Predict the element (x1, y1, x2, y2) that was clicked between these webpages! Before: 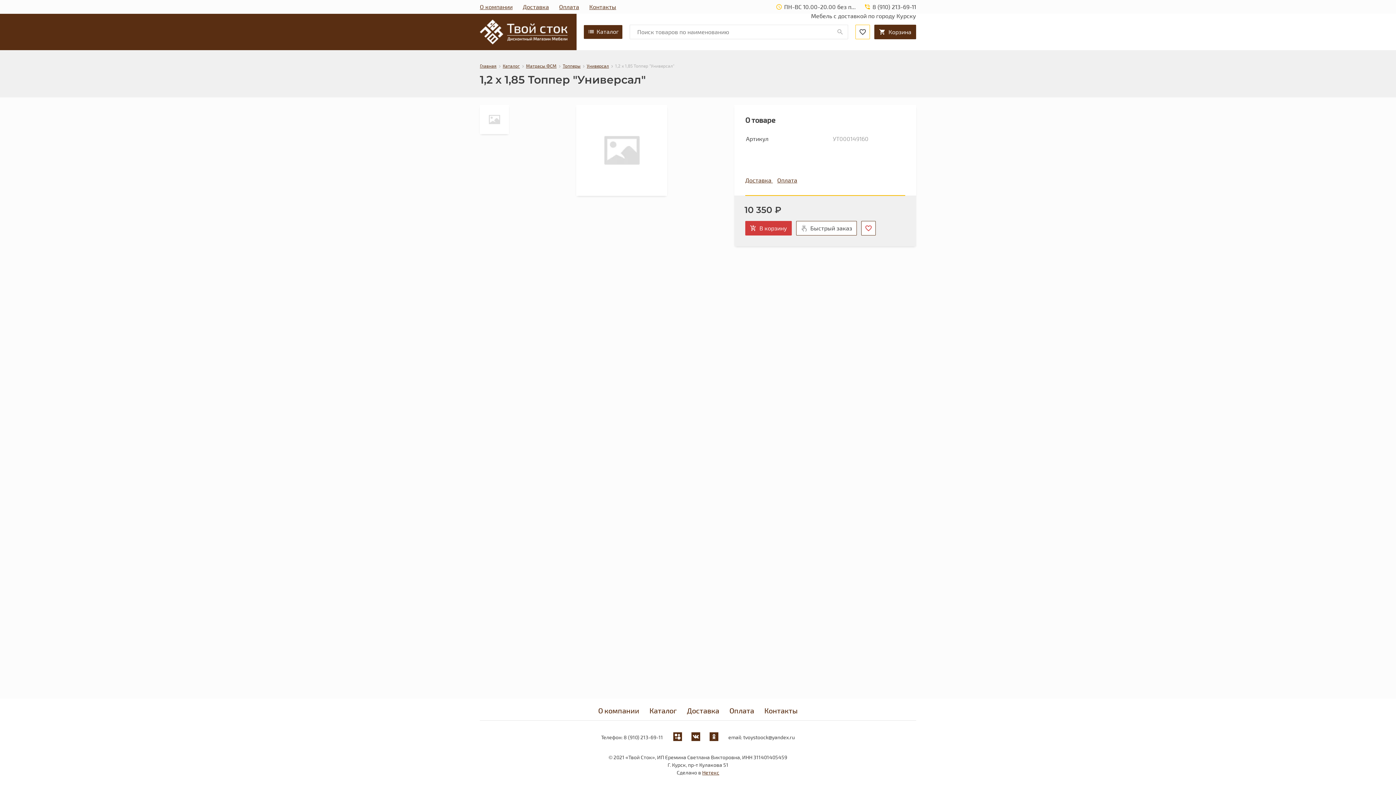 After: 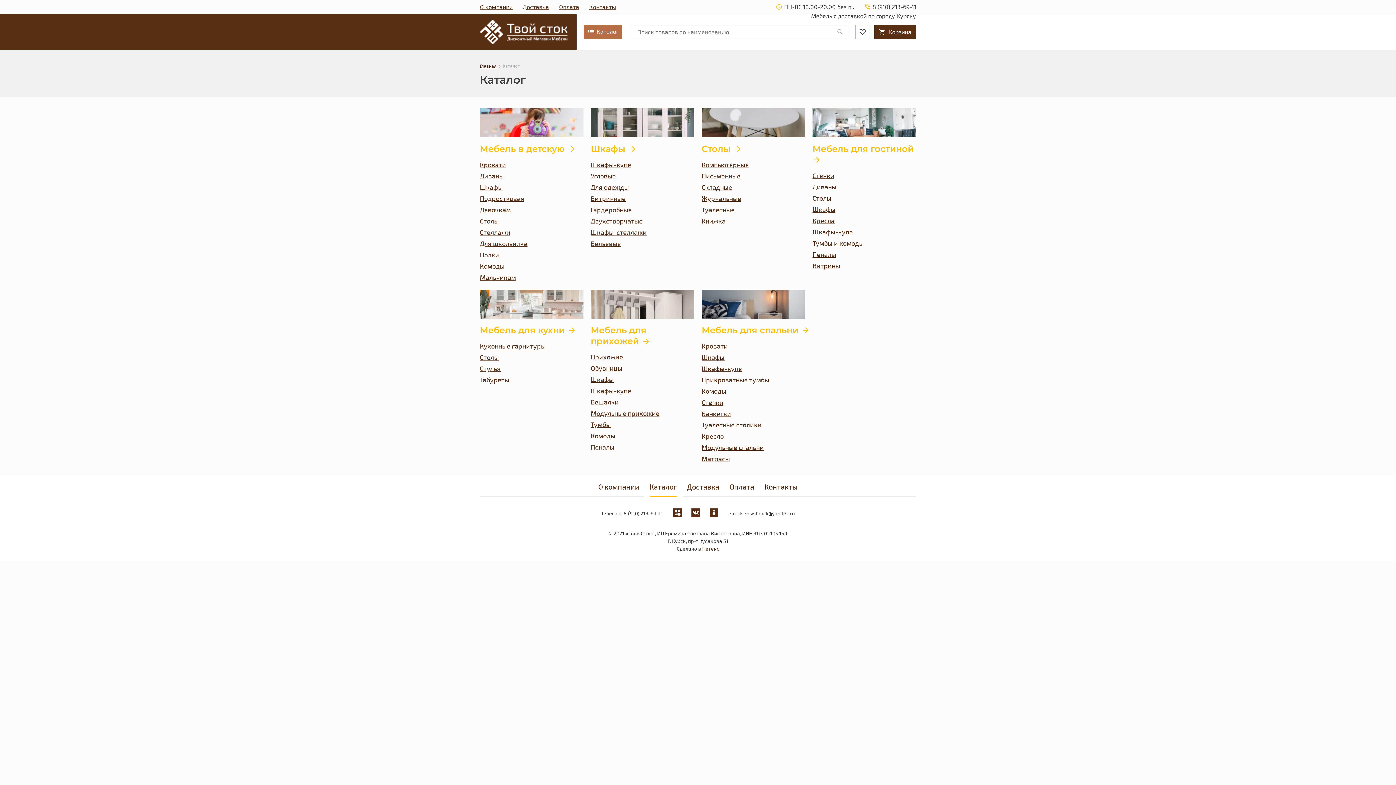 Action: bbox: (584, 25, 622, 38) label: Каталог